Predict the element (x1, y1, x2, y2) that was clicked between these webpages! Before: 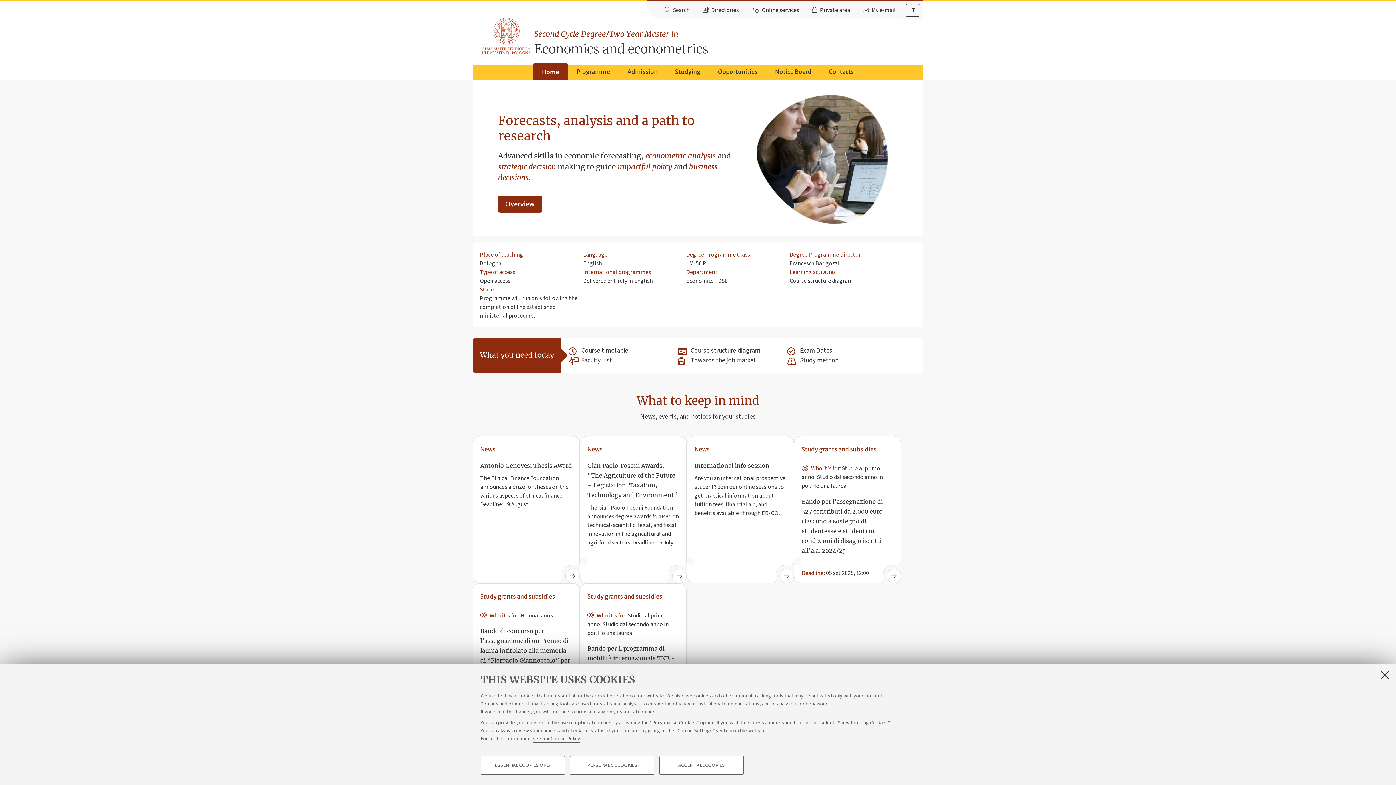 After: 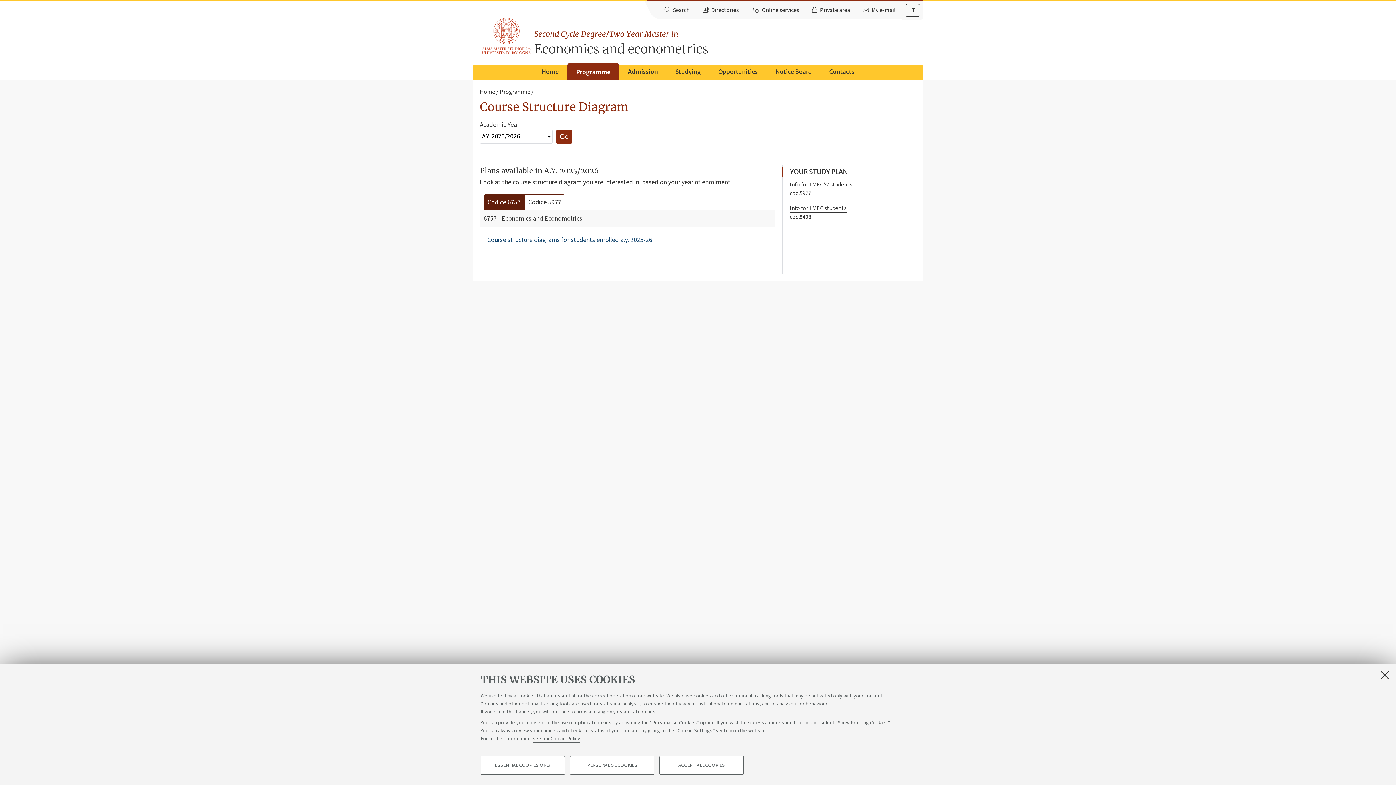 Action: label: Course structure diagram bbox: (678, 345, 760, 355)